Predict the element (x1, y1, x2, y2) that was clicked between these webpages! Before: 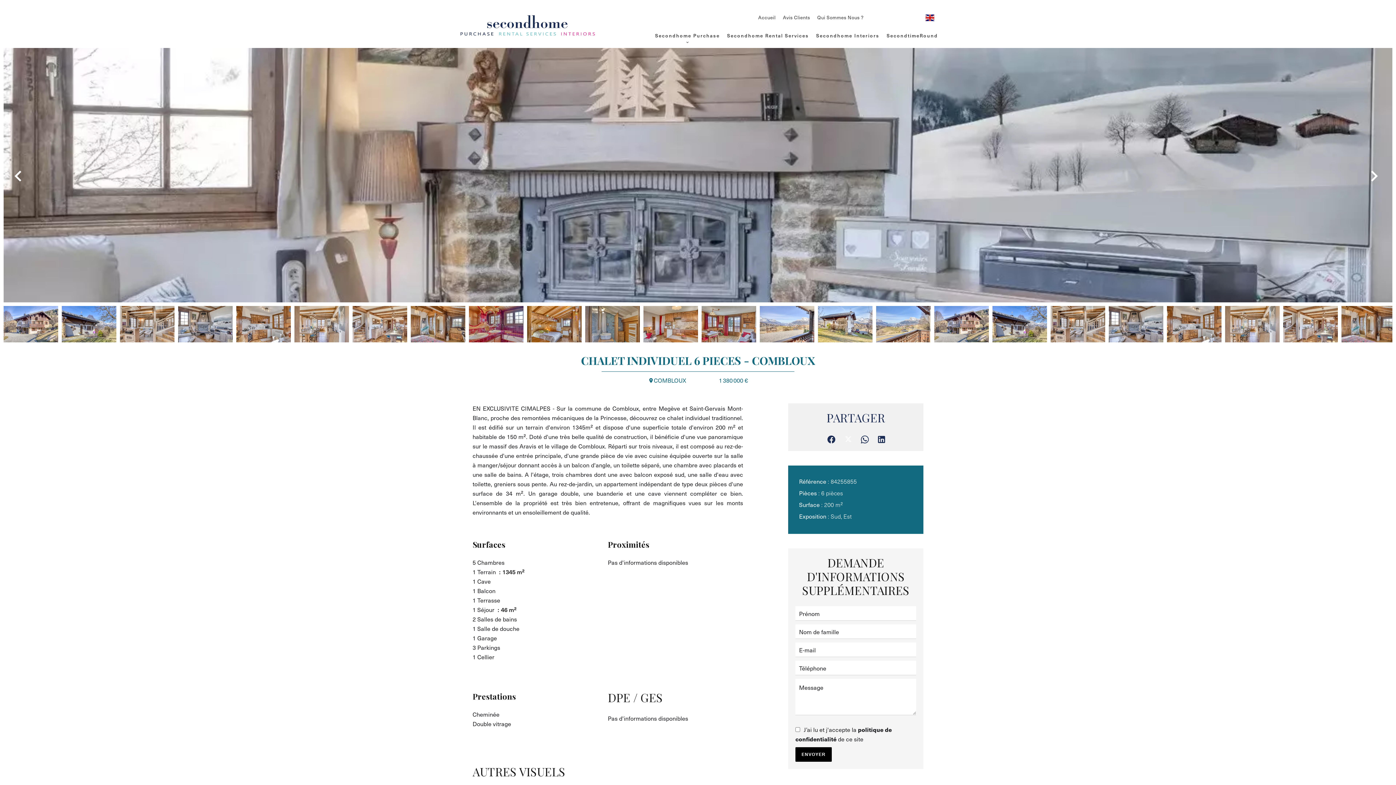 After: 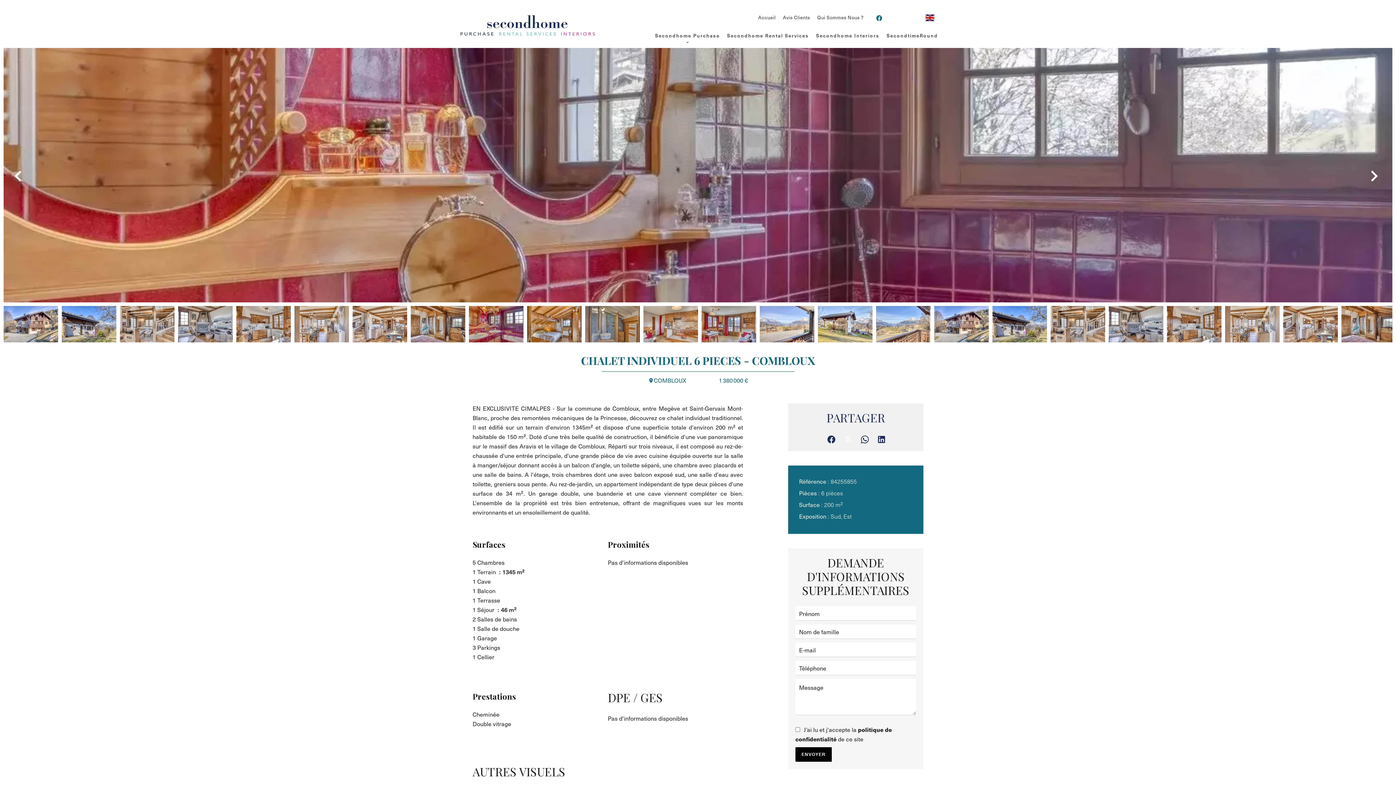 Action: bbox: (876, 14, 886, 22)